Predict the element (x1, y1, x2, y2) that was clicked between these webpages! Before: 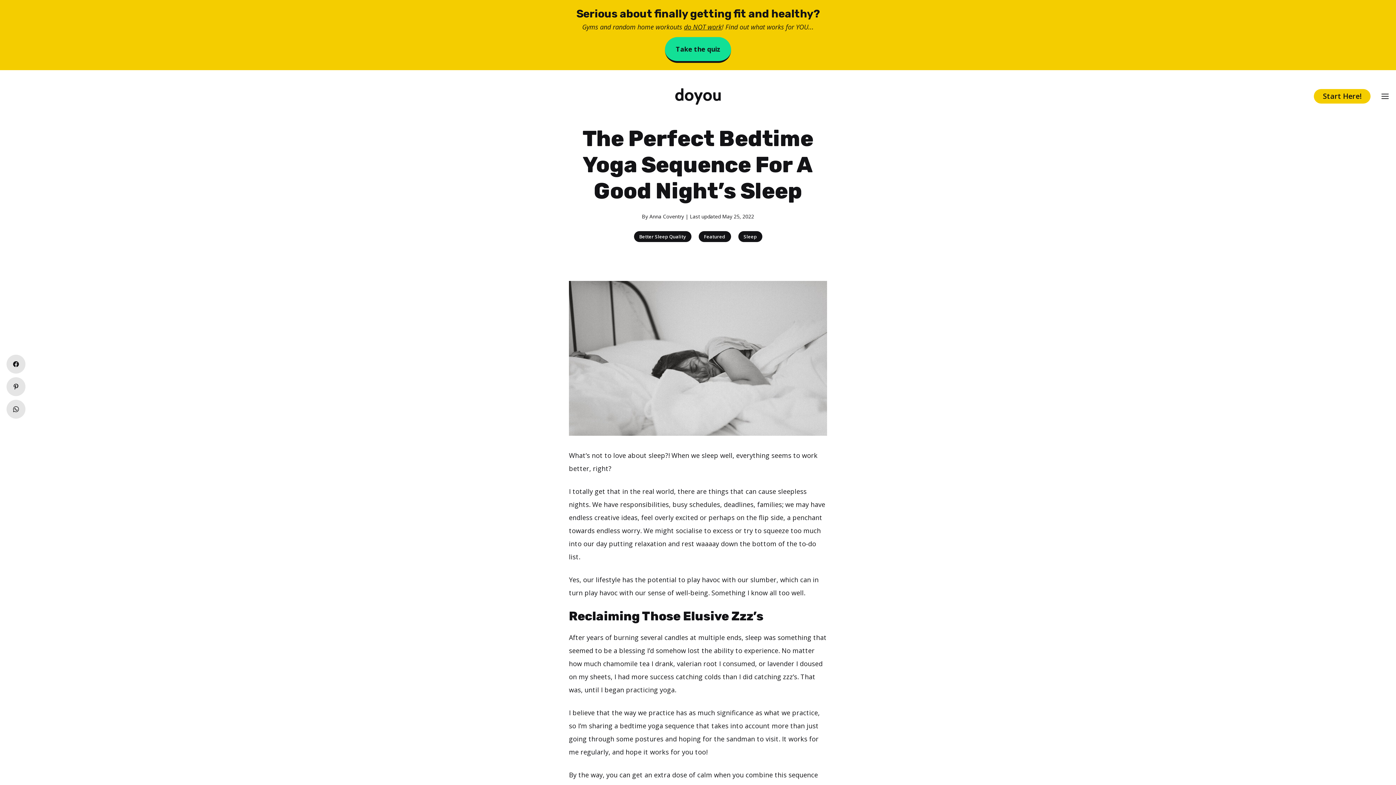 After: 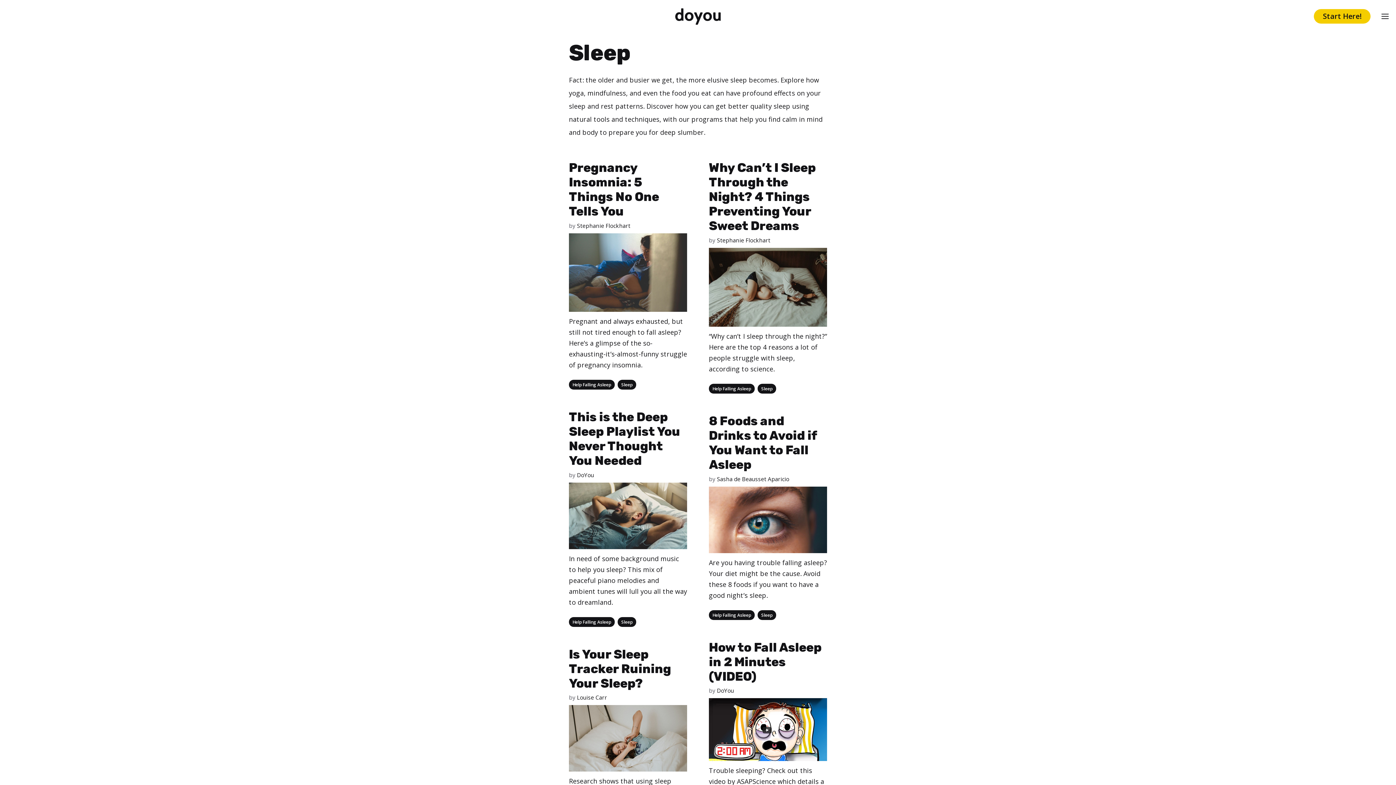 Action: bbox: (738, 231, 762, 242) label: Sleep